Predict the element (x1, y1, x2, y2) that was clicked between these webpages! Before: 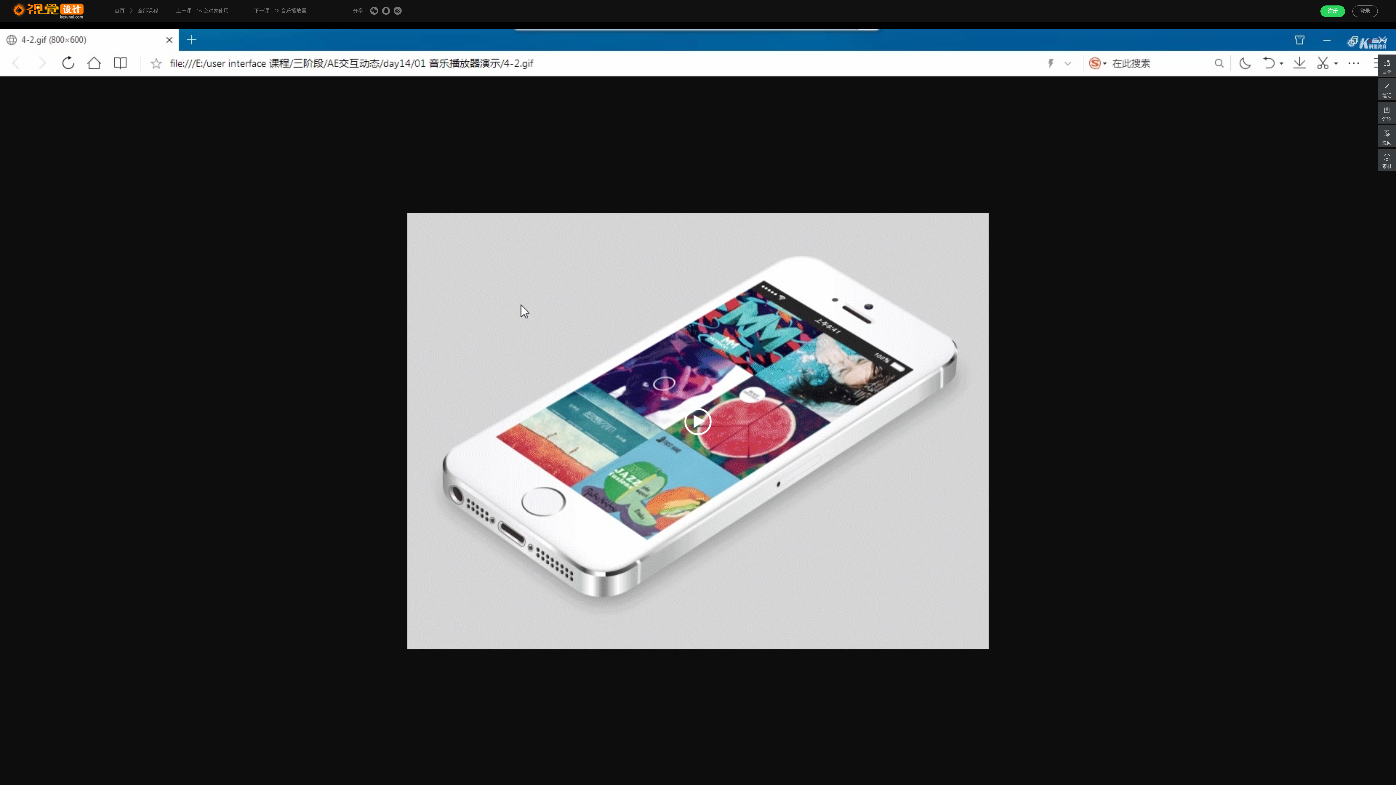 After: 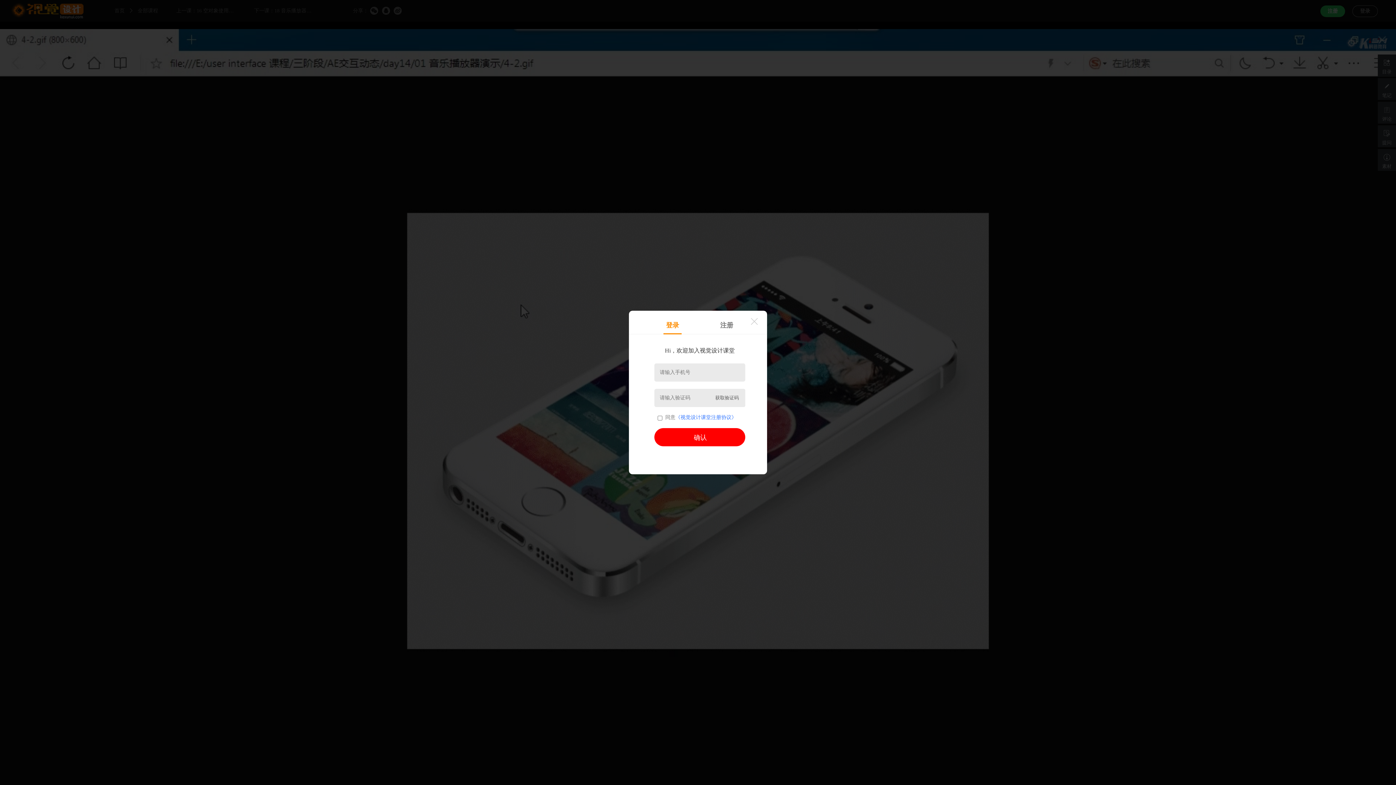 Action: bbox: (1378, 125, 1396, 147) label: 提问